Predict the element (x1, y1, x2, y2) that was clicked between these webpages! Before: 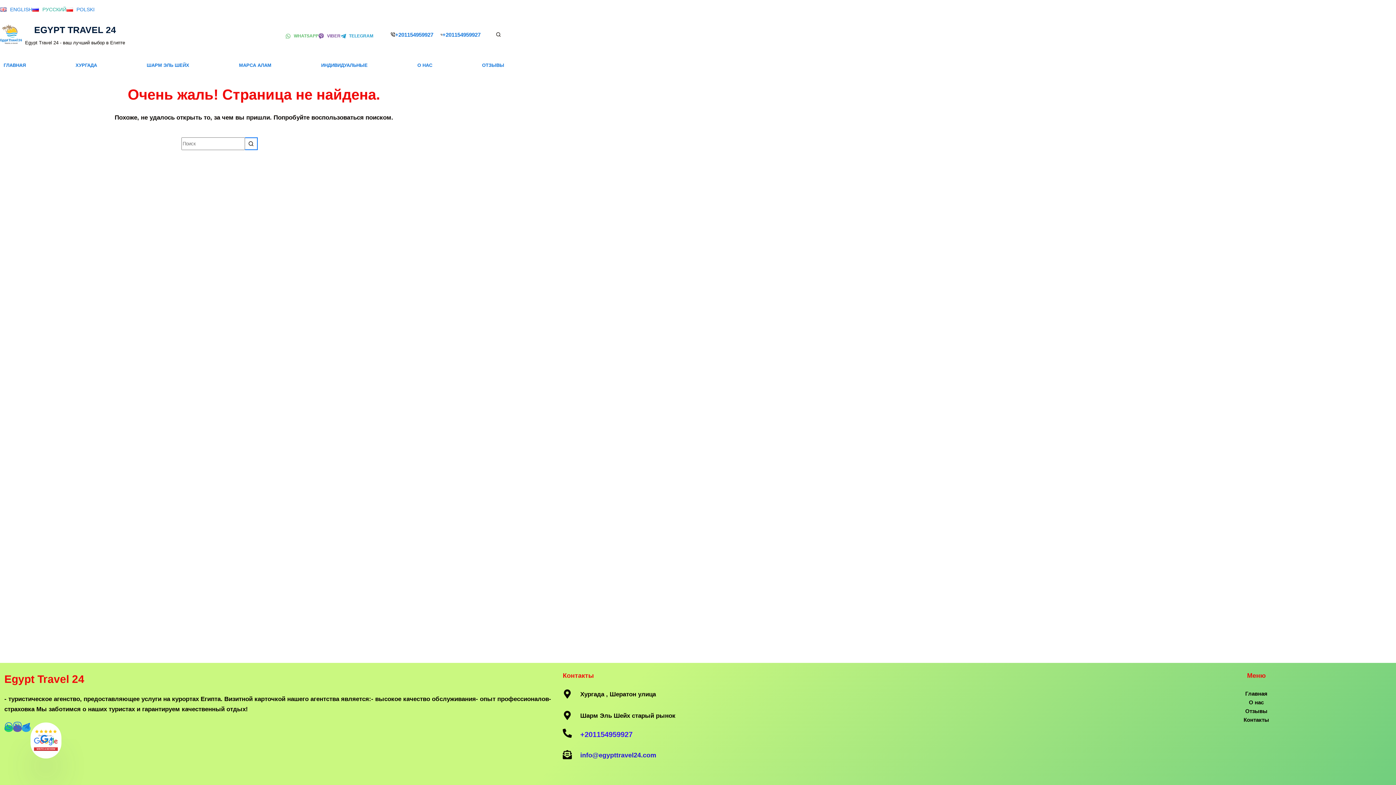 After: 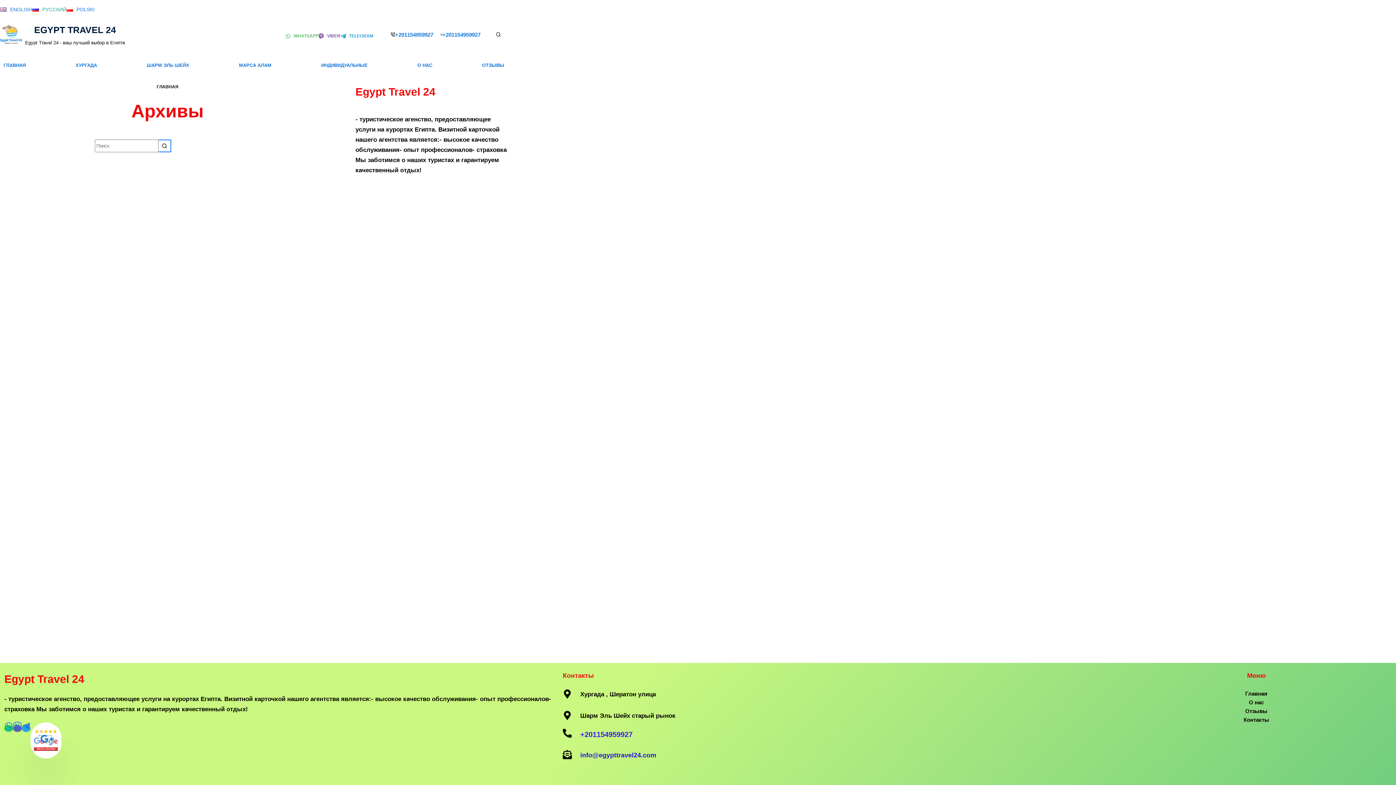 Action: bbox: (1243, 715, 1269, 724) label: Контакты